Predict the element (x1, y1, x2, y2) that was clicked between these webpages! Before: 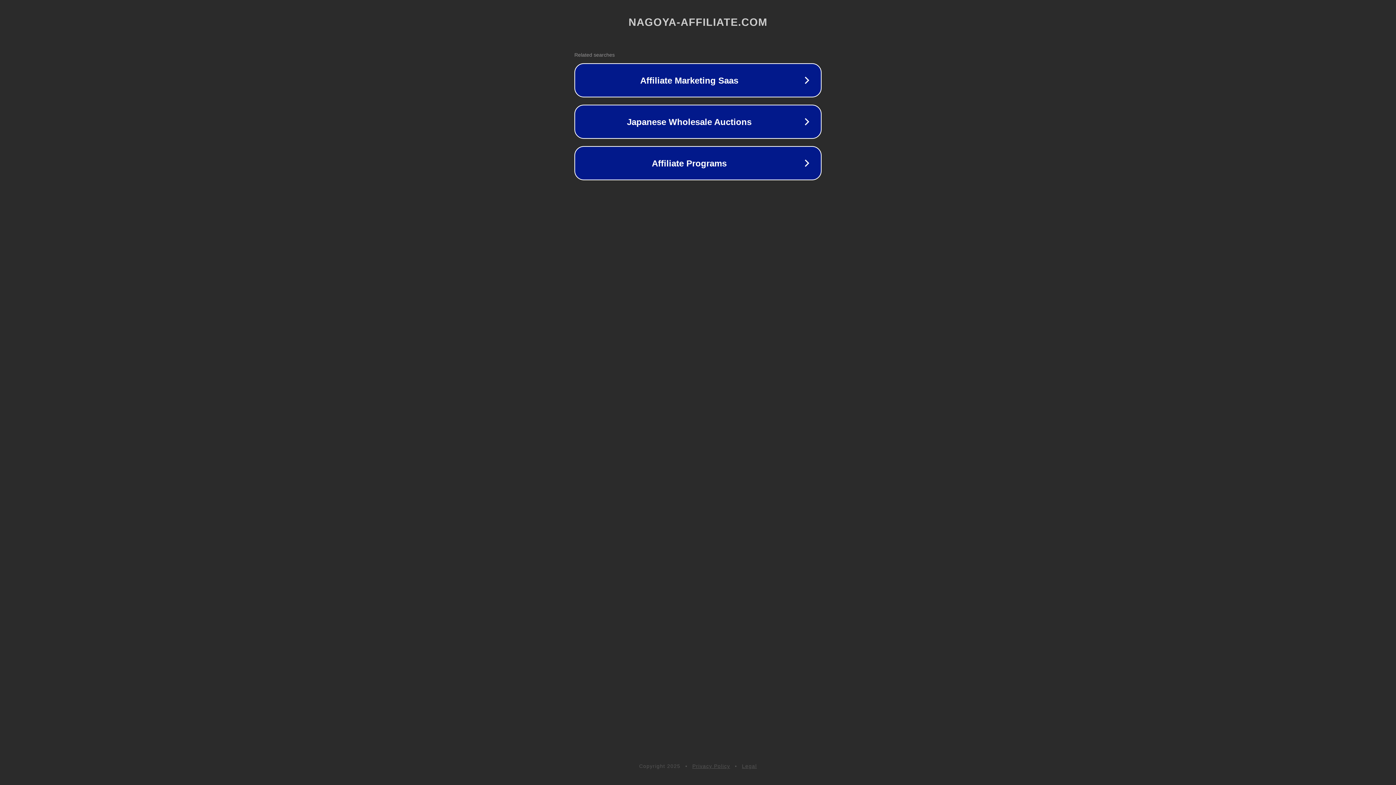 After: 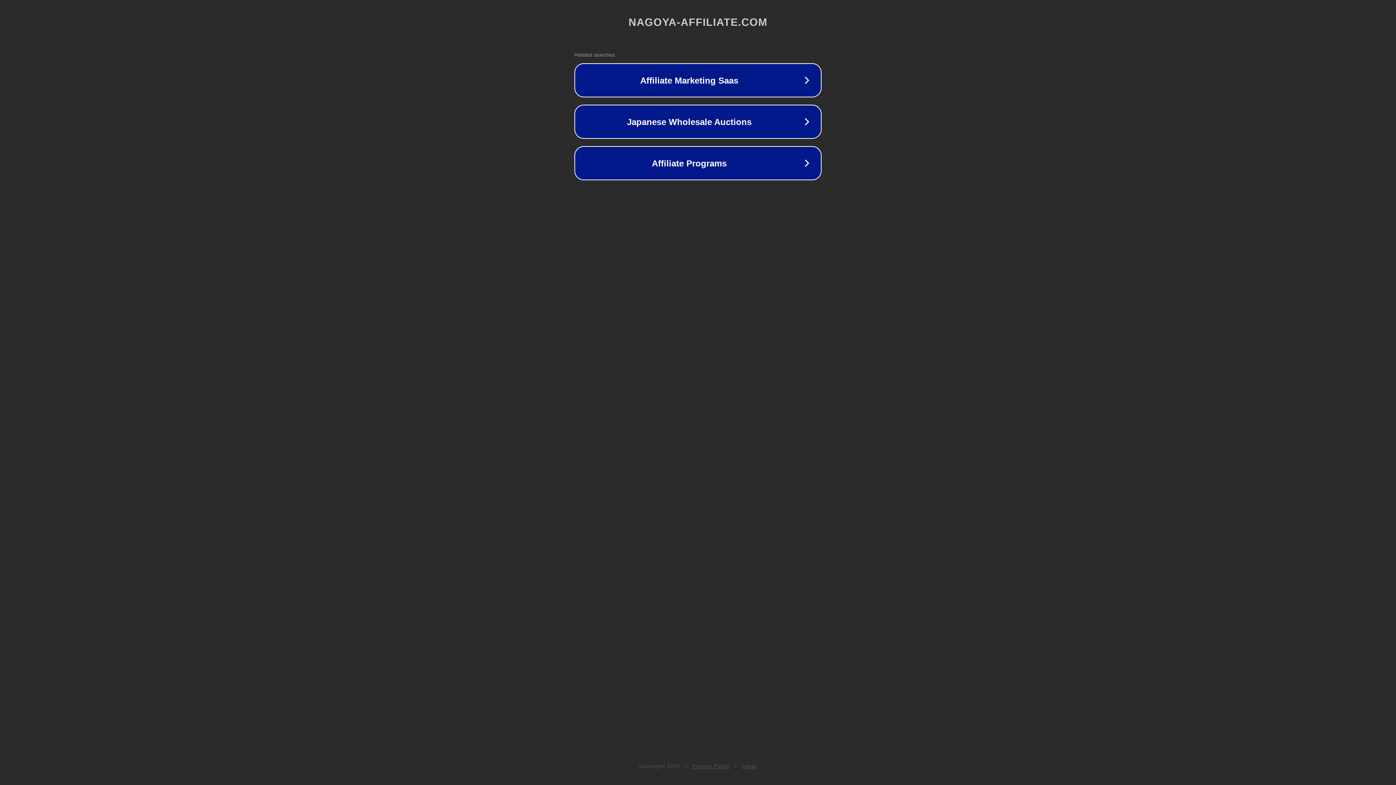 Action: bbox: (692, 763, 730, 769) label: Privacy Policy